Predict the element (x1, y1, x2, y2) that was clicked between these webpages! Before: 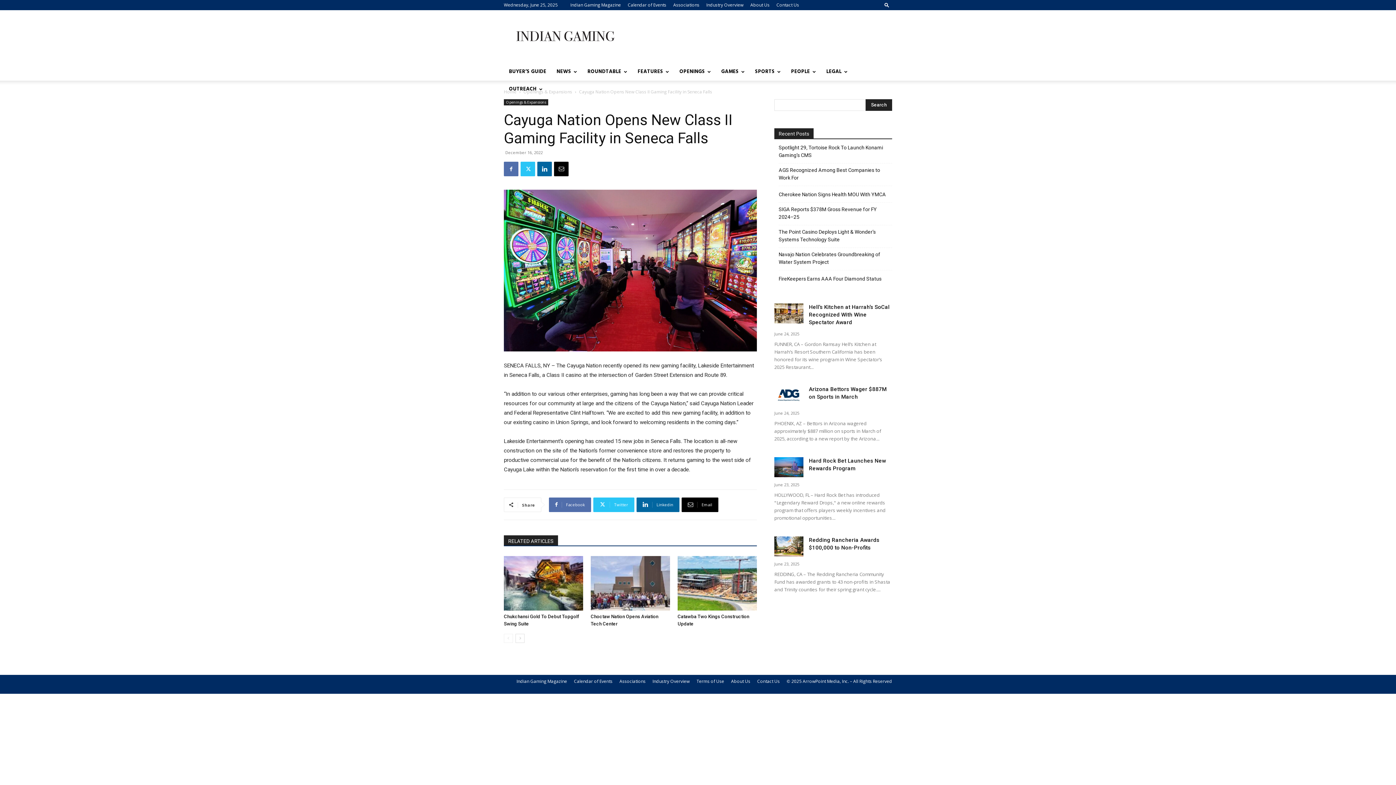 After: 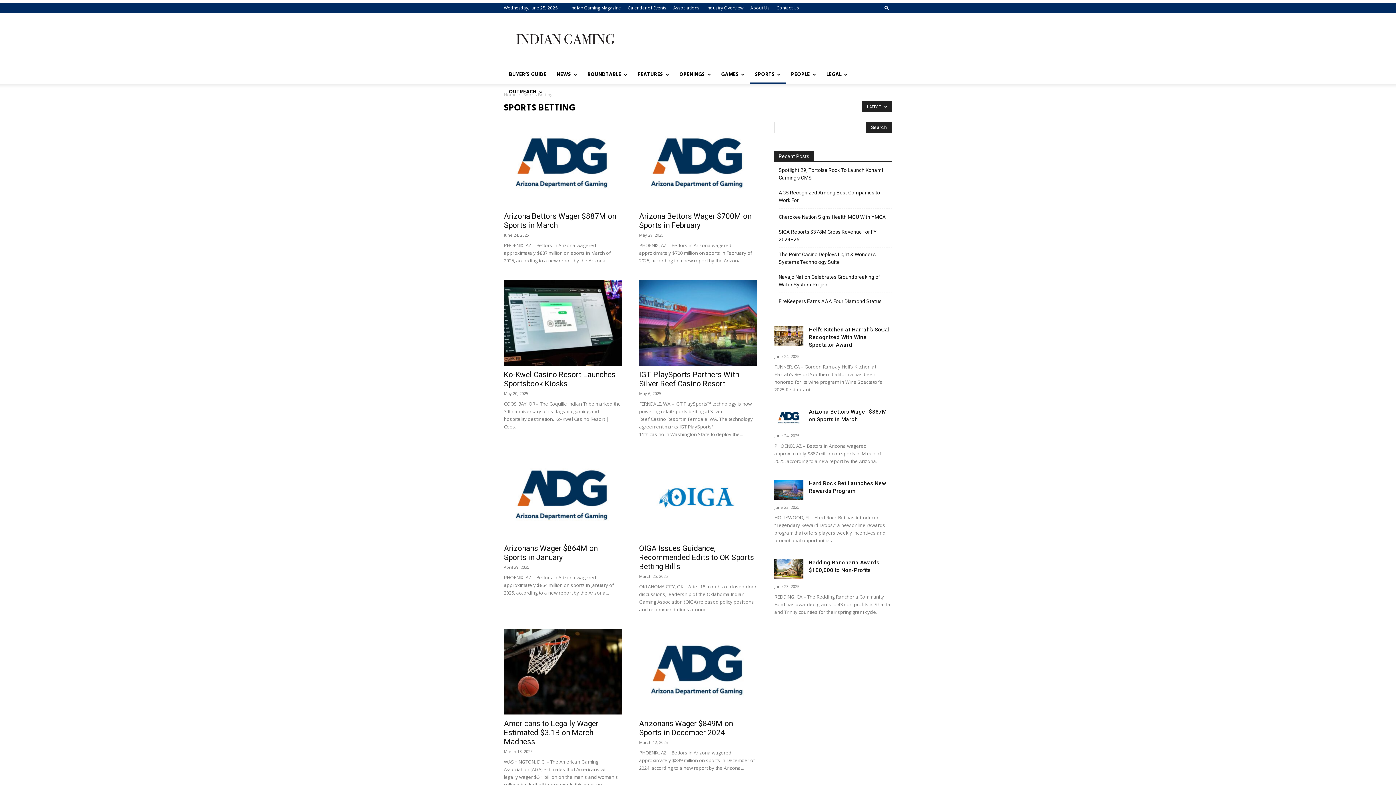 Action: label: SPORTS bbox: (750, 63, 786, 80)